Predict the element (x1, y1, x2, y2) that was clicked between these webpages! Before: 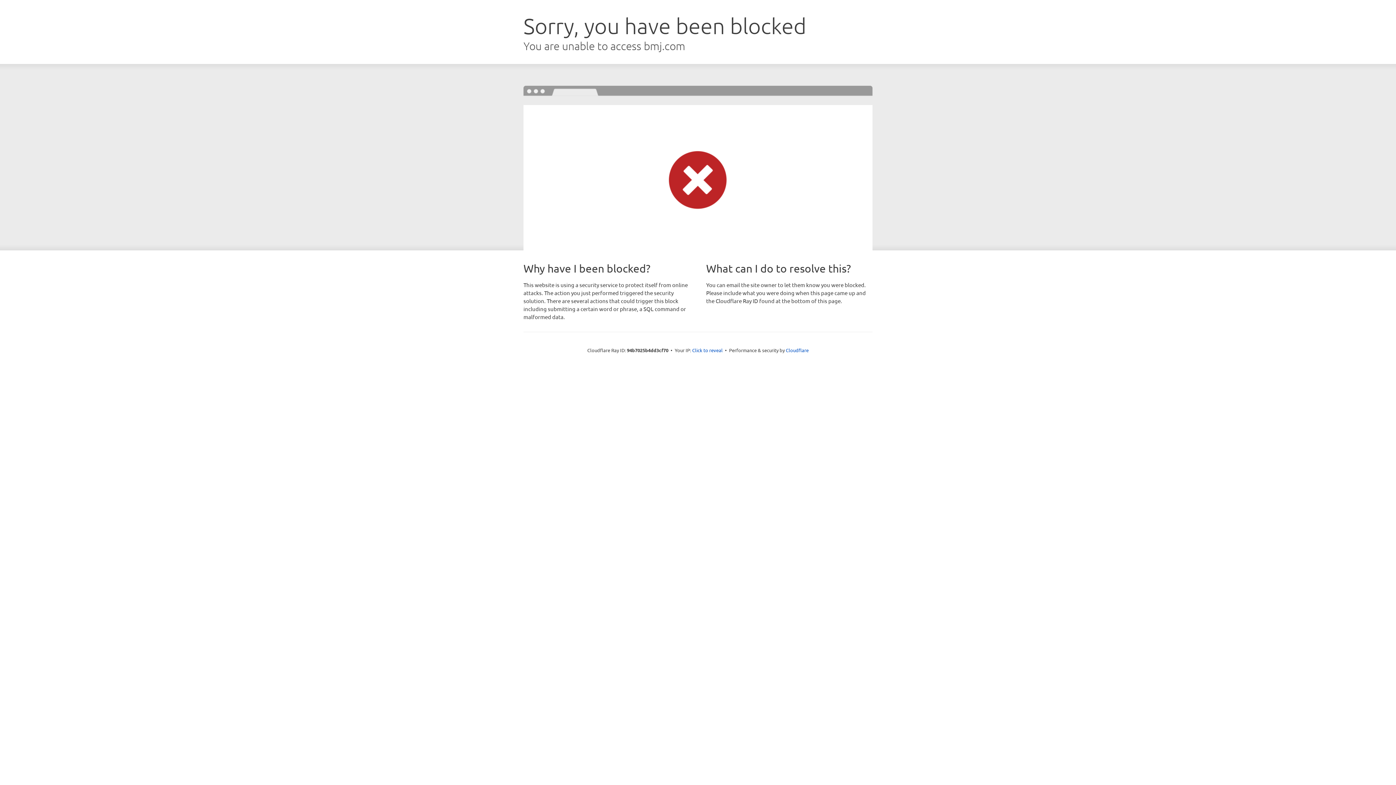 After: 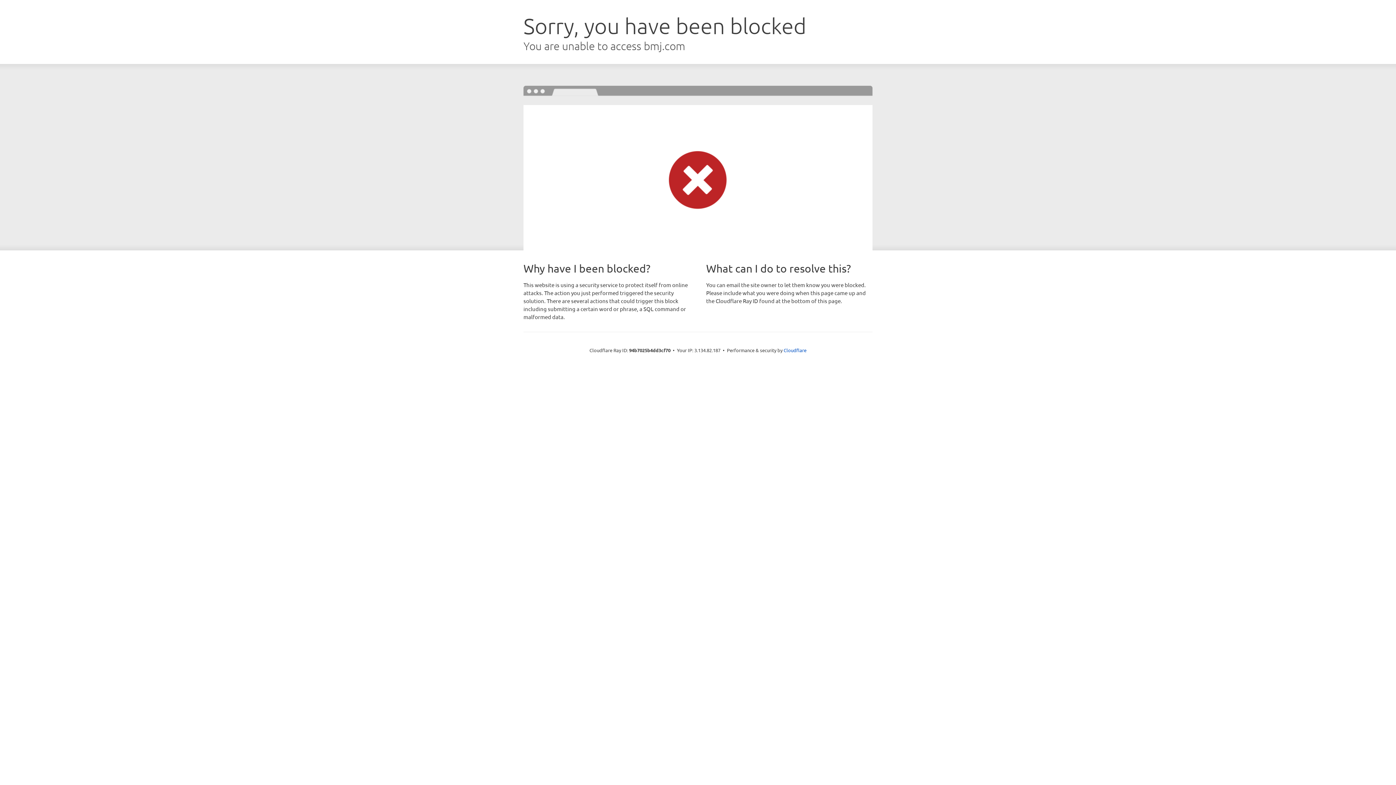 Action: label: Click to reveal bbox: (692, 346, 722, 353)